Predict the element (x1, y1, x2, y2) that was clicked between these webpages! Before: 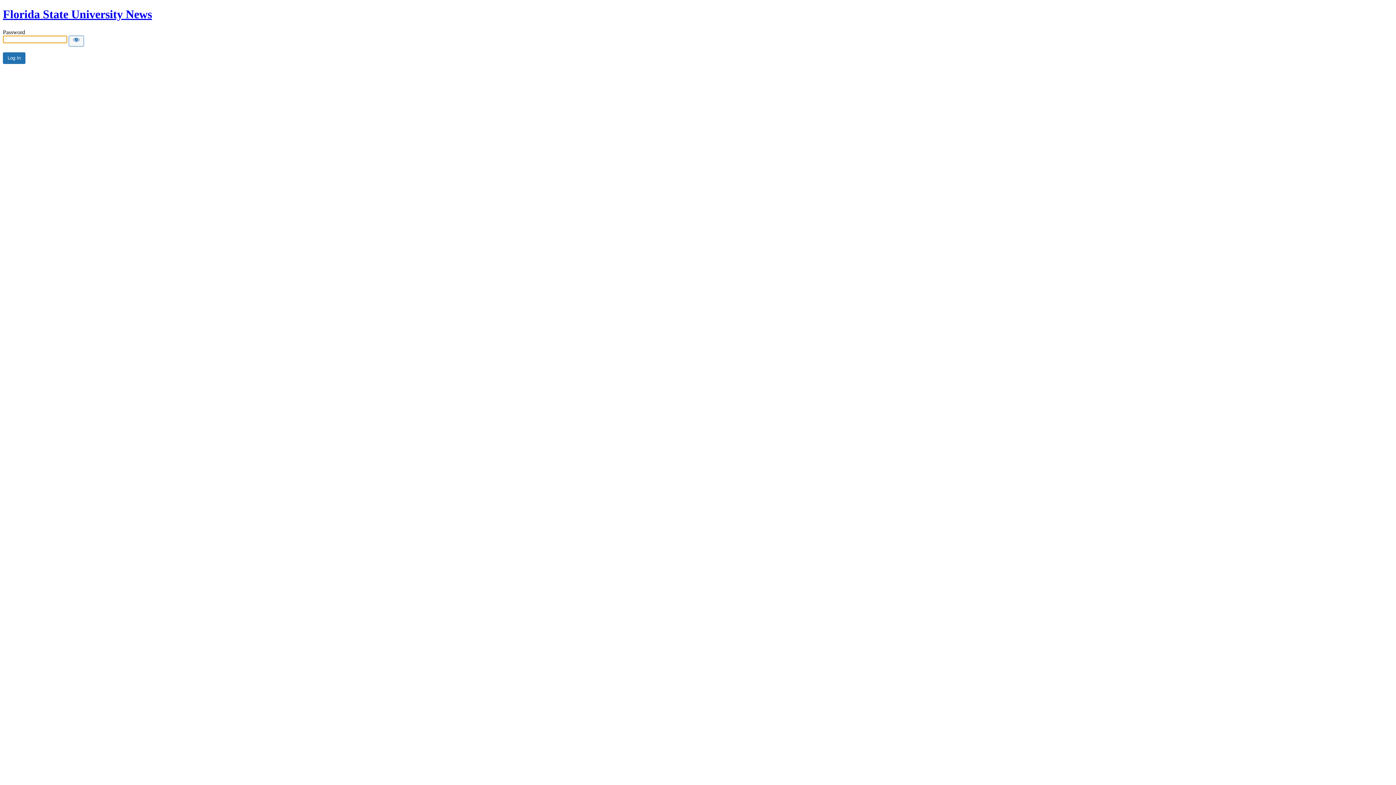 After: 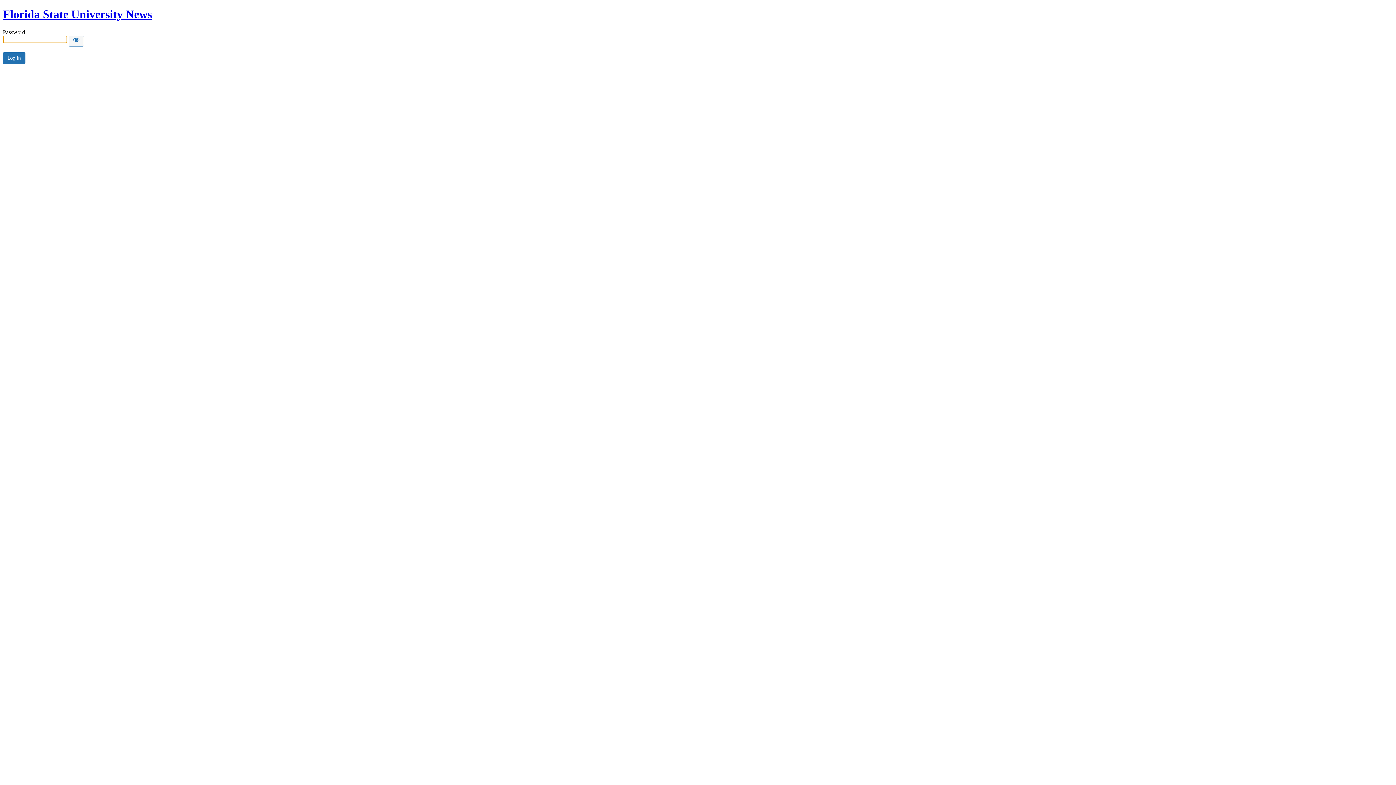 Action: label: Florida State University News bbox: (2, 7, 152, 20)